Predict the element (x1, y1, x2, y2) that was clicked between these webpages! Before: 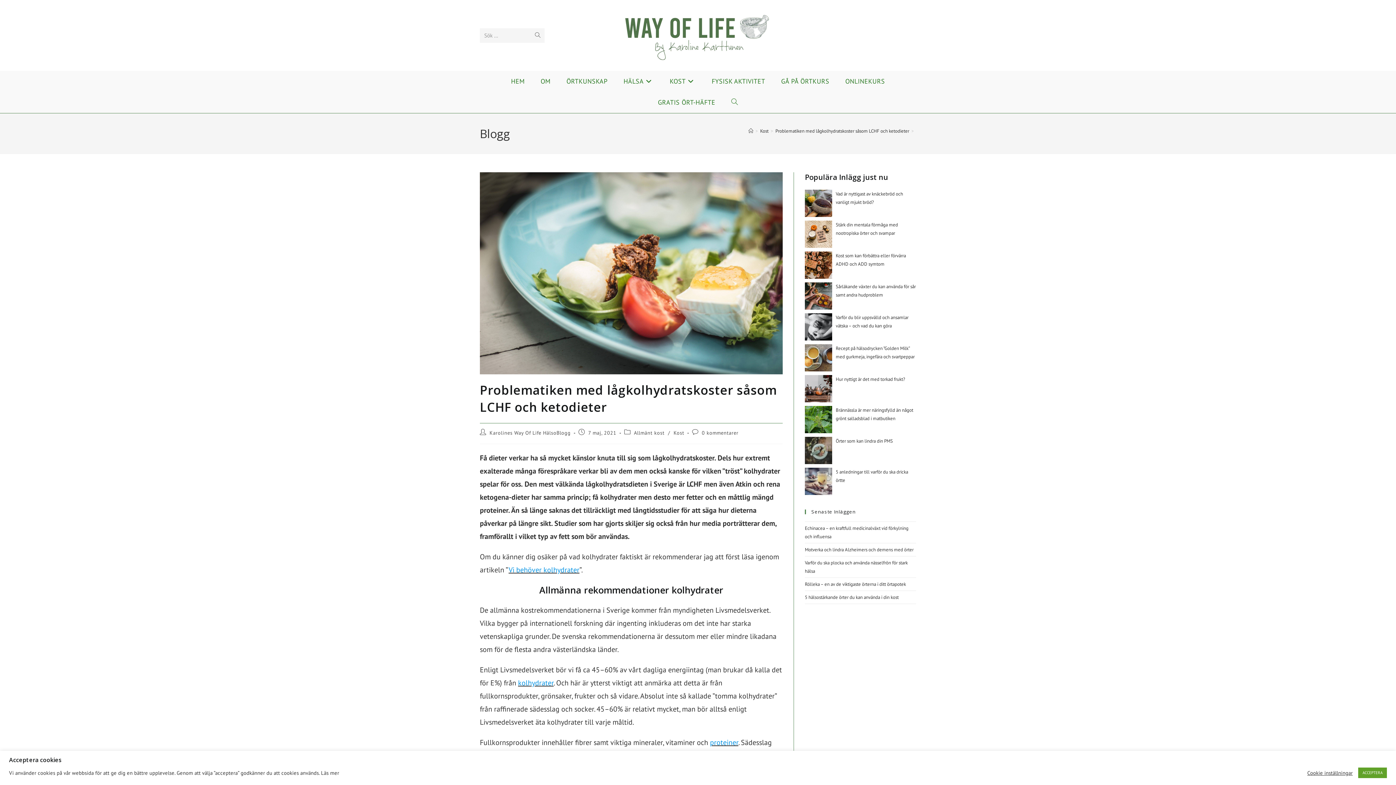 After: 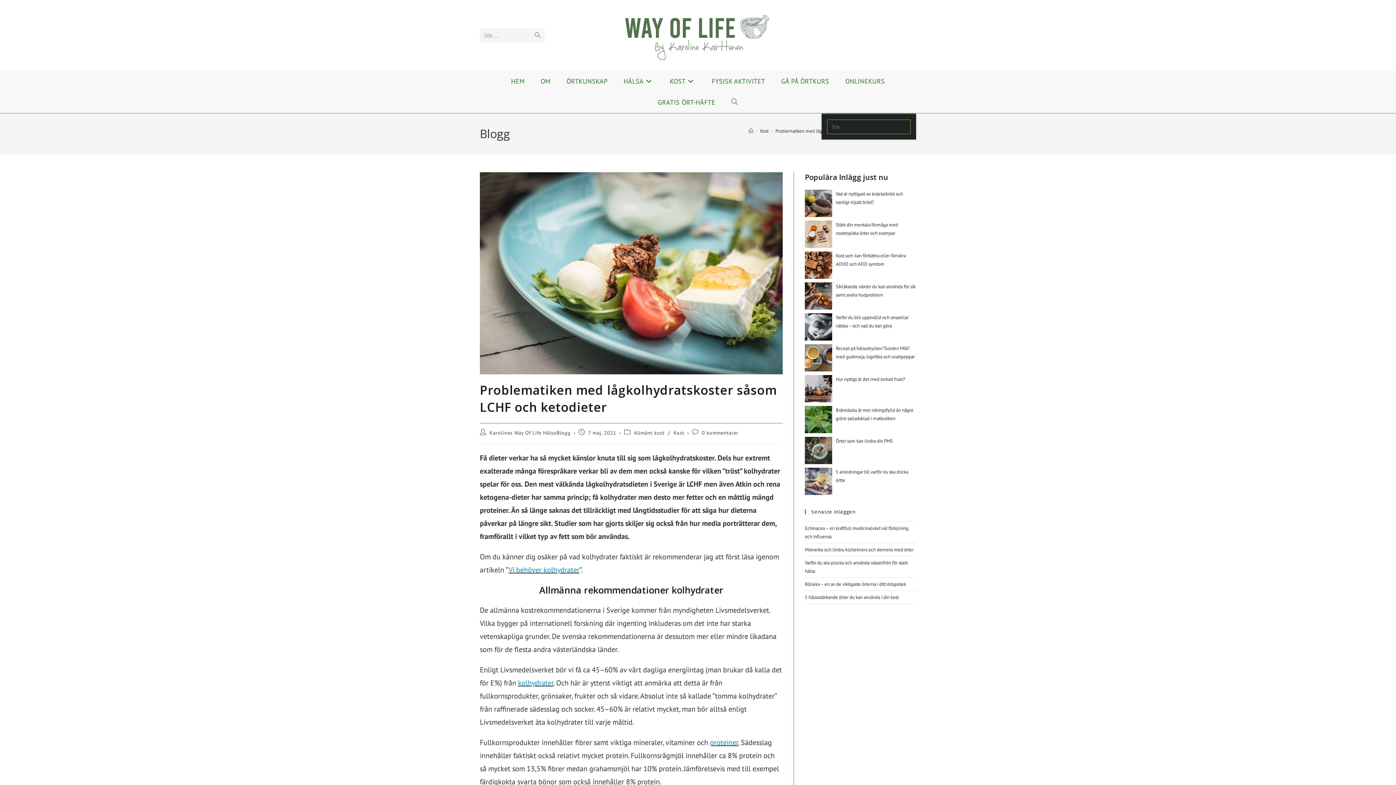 Action: bbox: (723, 92, 746, 113) label: SLÅ PÅ/AV WEBBPLATSSÖKNING